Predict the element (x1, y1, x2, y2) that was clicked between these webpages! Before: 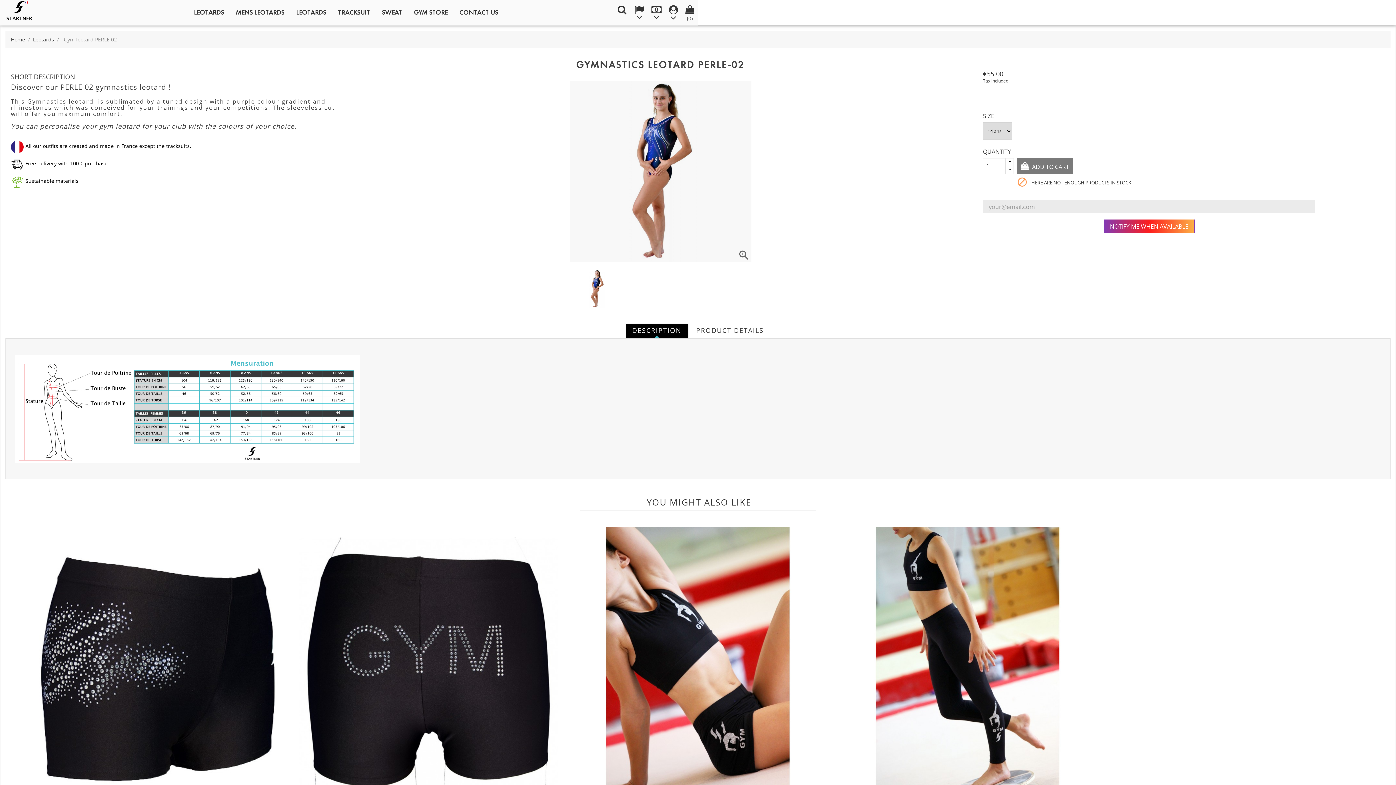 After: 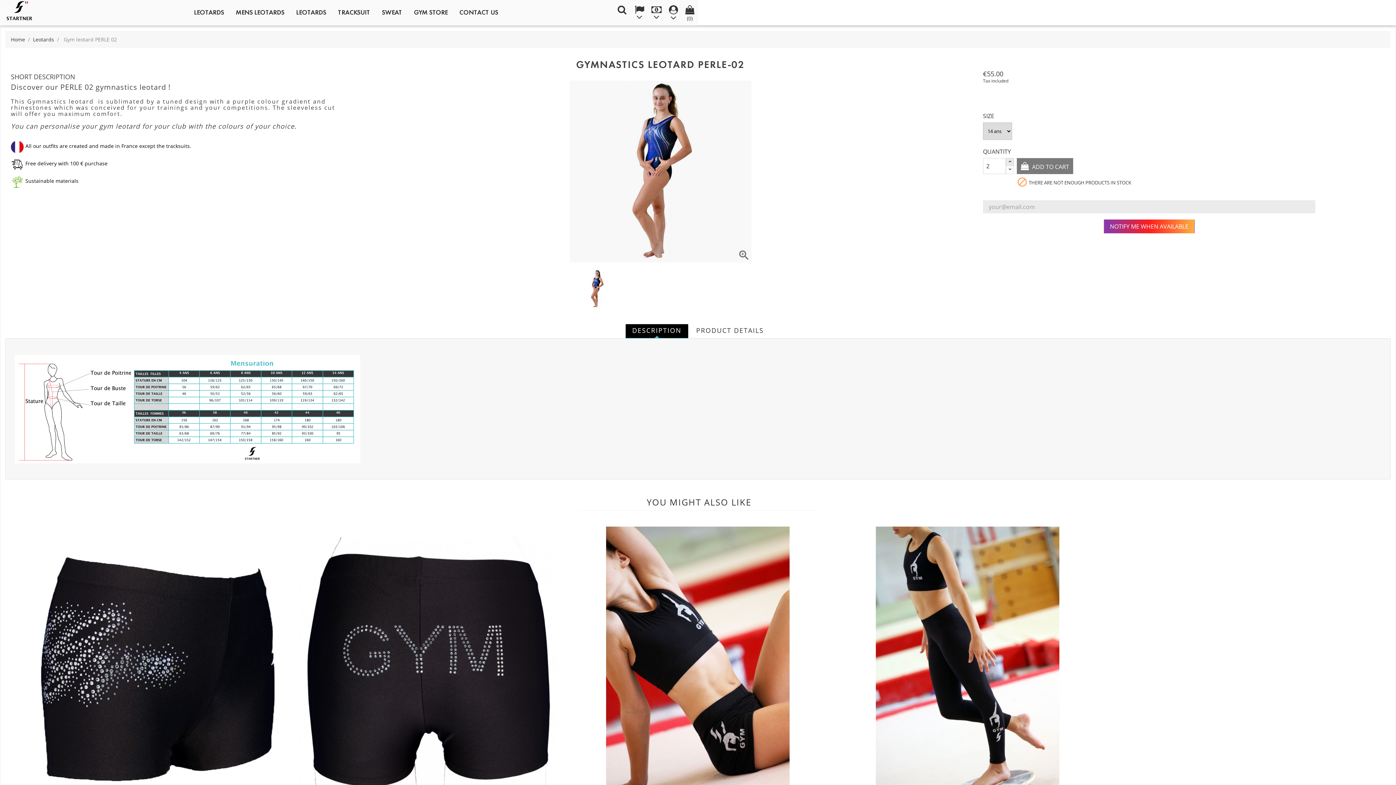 Action: bbox: (1006, 158, 1014, 166)